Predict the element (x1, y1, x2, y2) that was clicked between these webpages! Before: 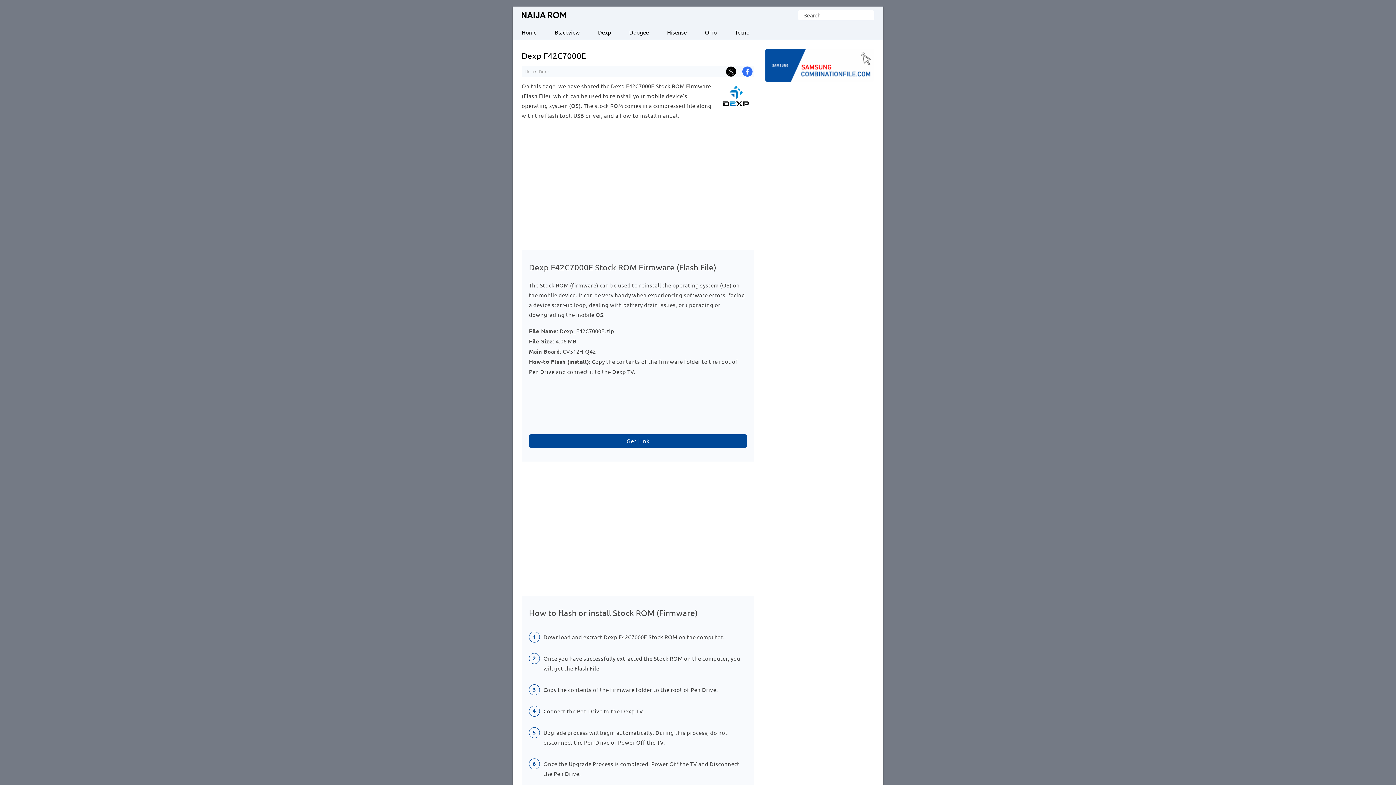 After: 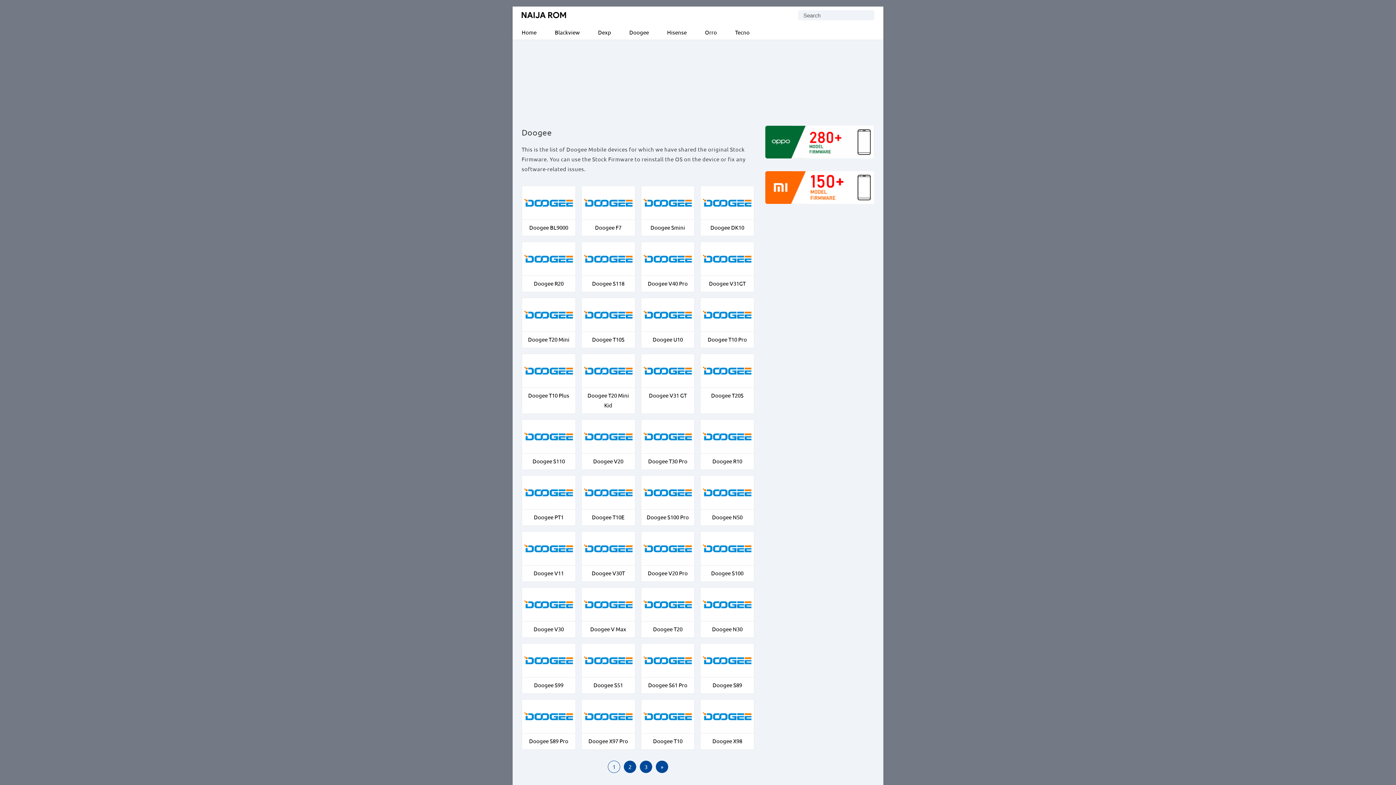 Action: bbox: (620, 24, 658, 39) label: Doogee